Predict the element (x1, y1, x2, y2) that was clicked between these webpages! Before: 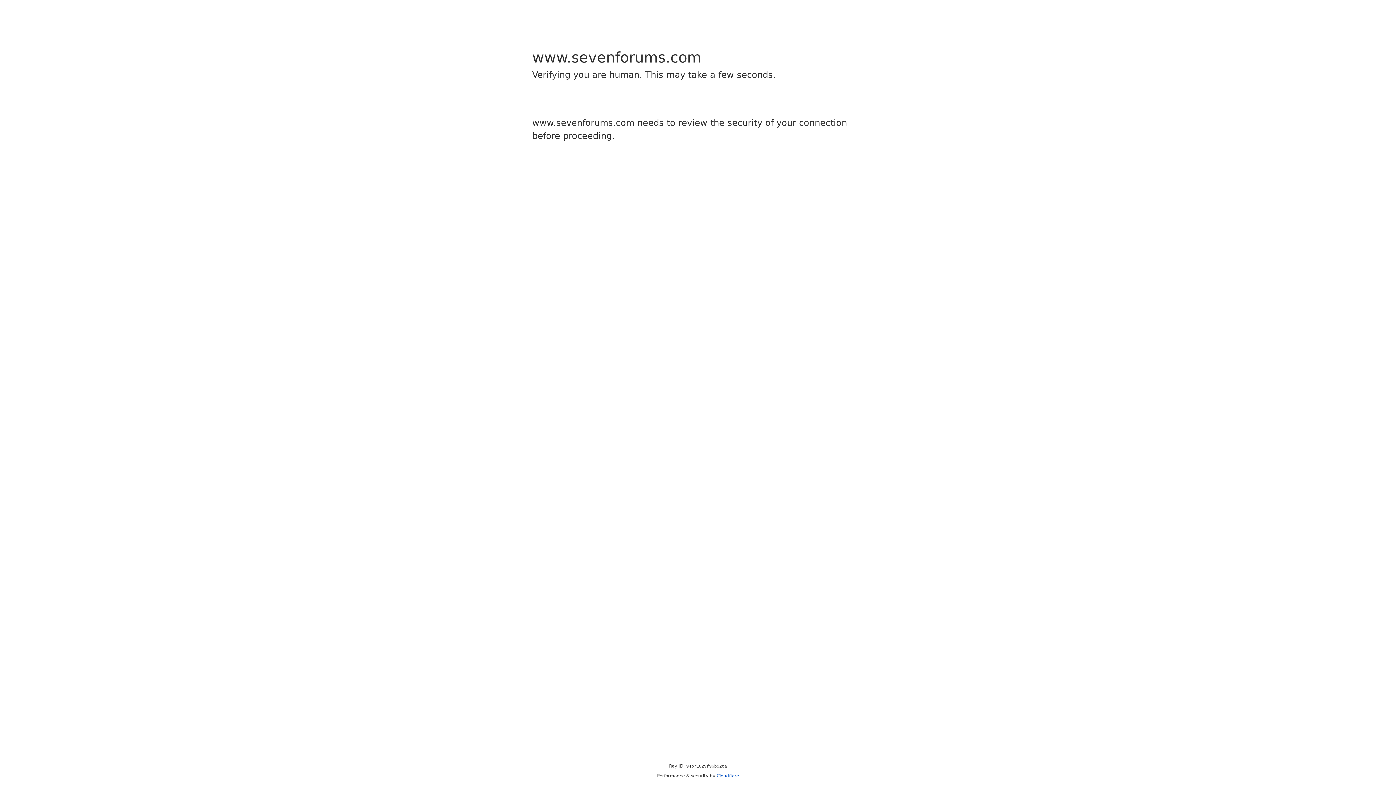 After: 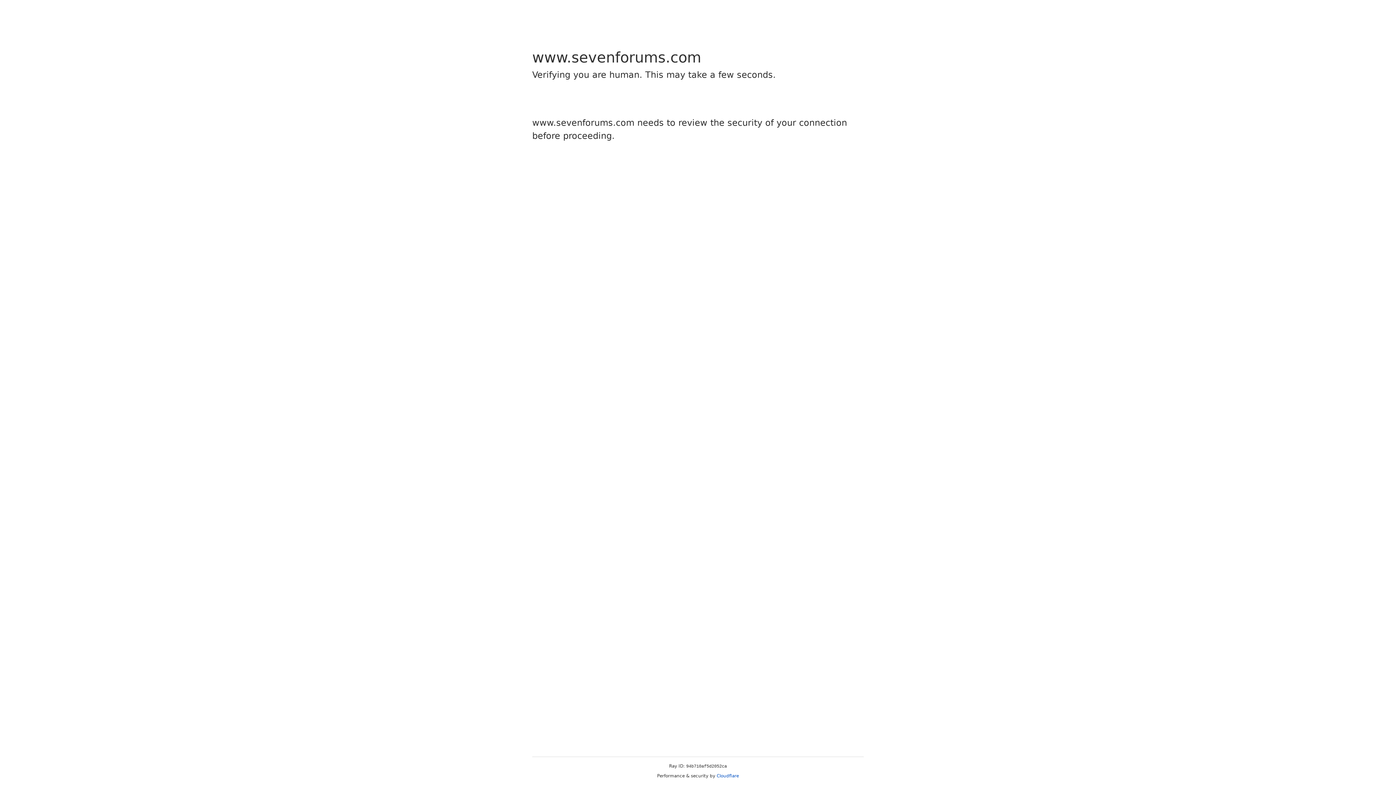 Action: label: Cloudflare bbox: (716, 773, 739, 778)